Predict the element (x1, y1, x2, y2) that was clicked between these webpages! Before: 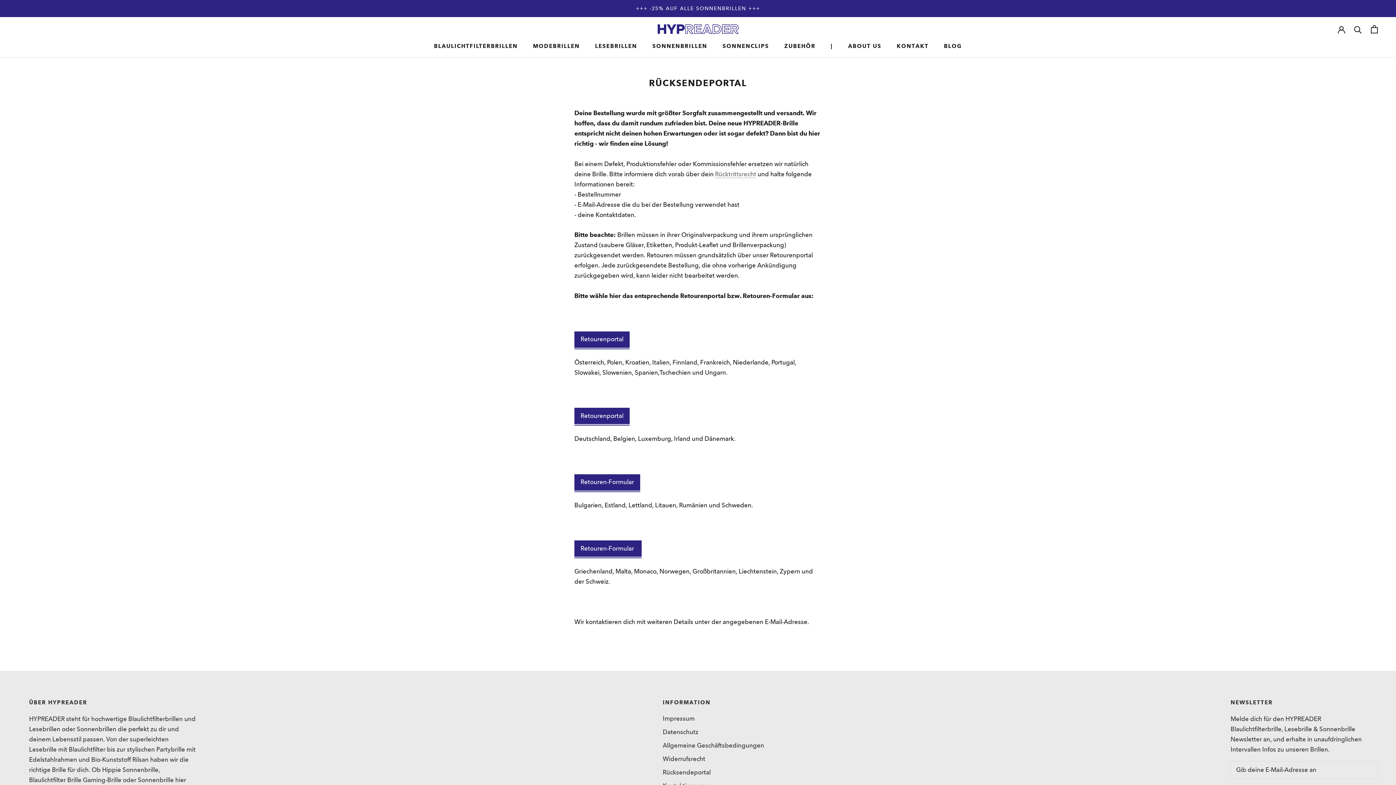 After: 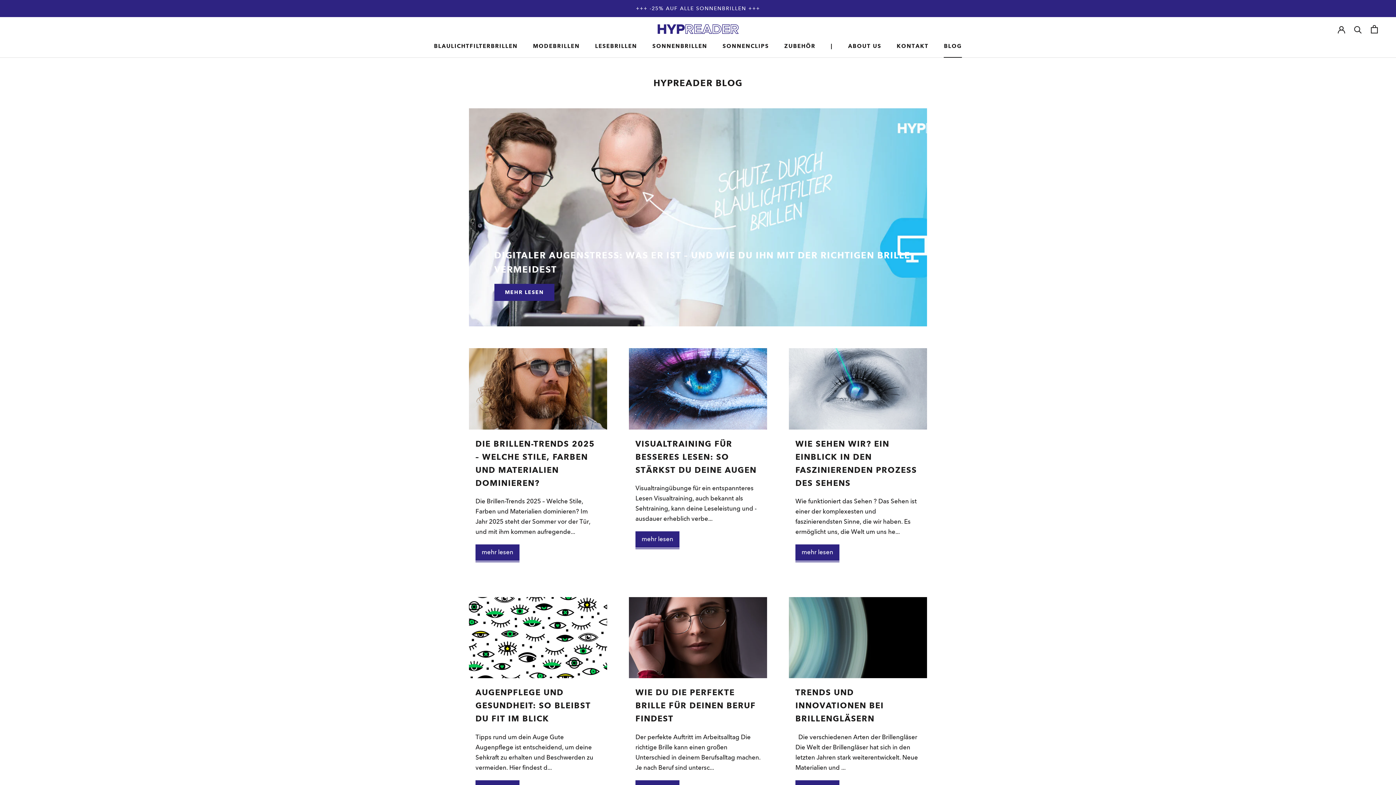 Action: label: BLOG
BLOG bbox: (944, 42, 962, 49)